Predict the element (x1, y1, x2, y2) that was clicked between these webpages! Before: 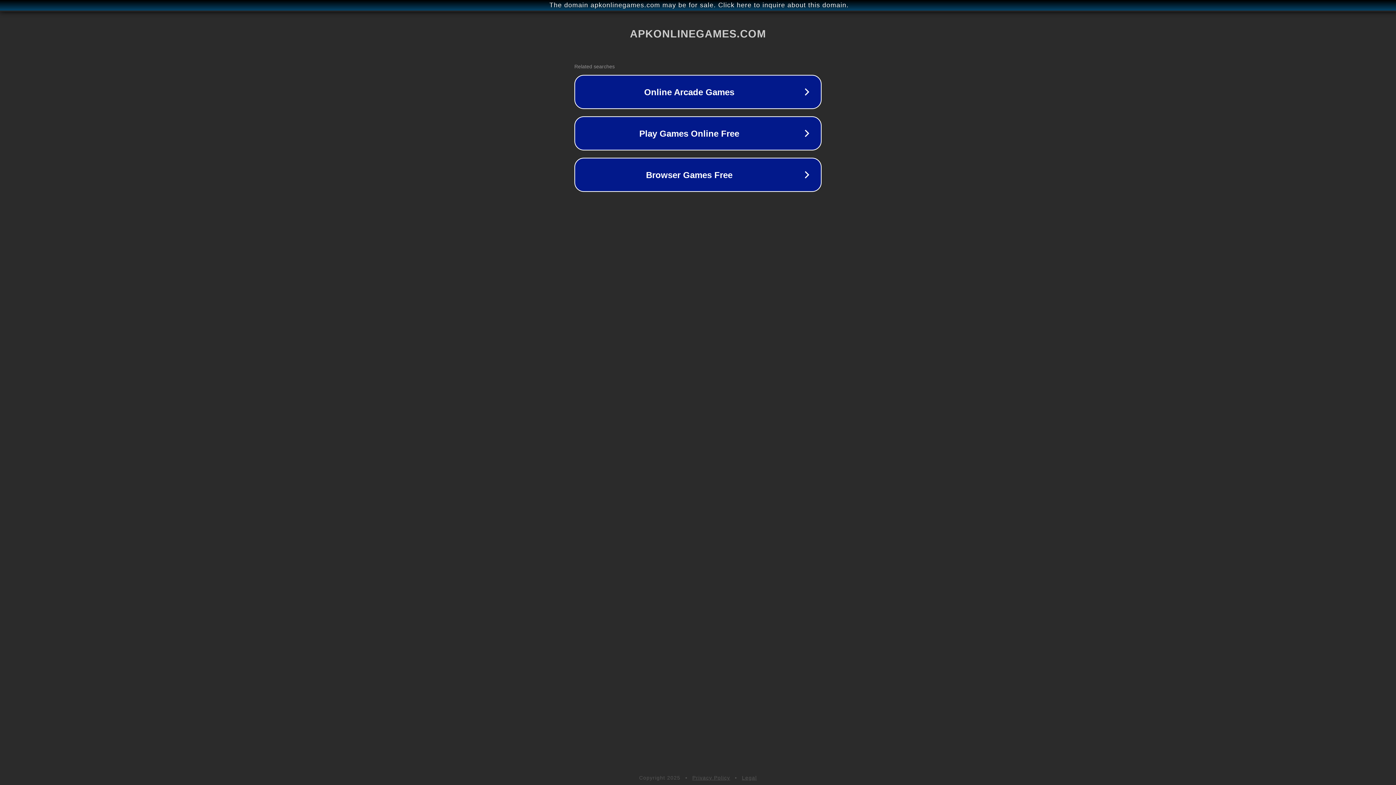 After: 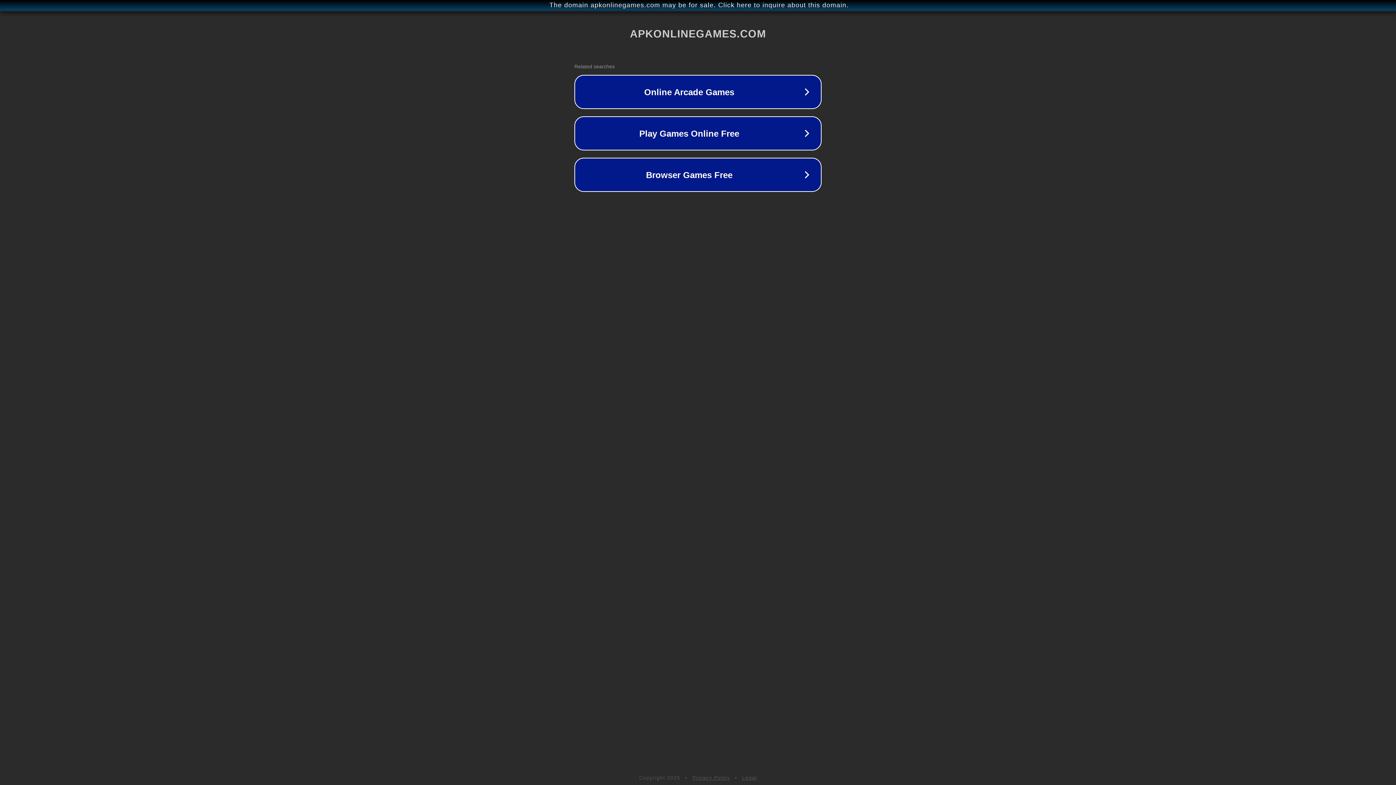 Action: label: Legal bbox: (742, 775, 757, 781)